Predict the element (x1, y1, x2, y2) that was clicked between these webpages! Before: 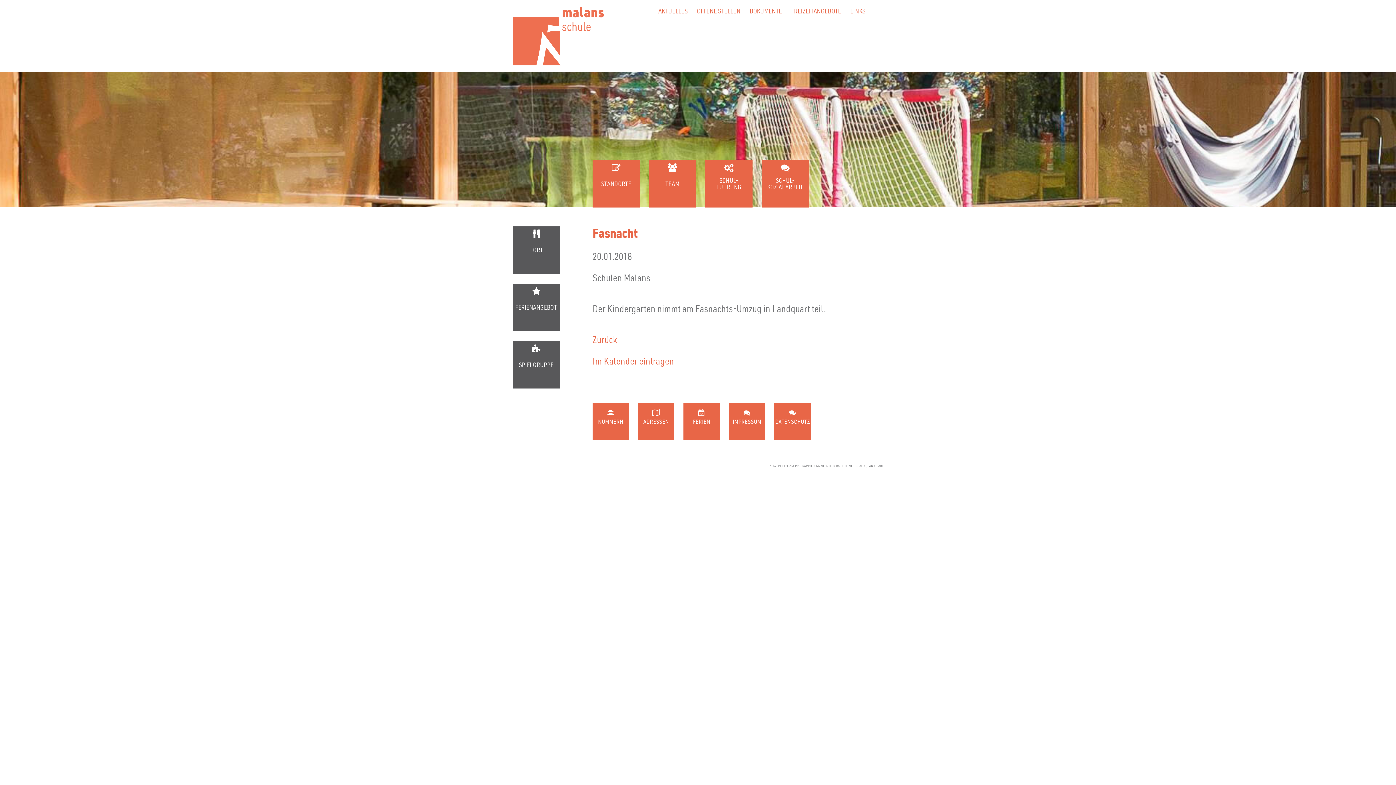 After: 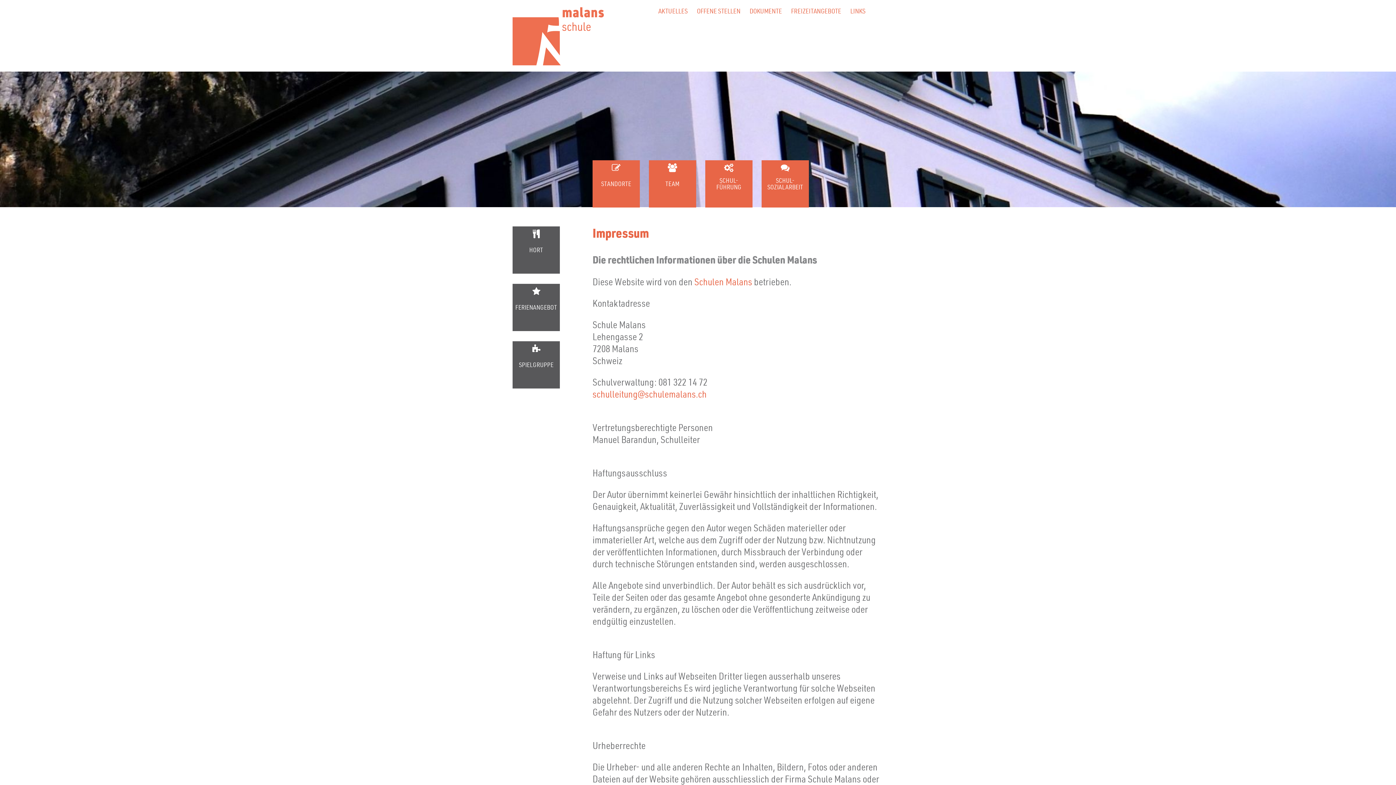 Action: bbox: (729, 403, 765, 440) label: IMPRESSUM